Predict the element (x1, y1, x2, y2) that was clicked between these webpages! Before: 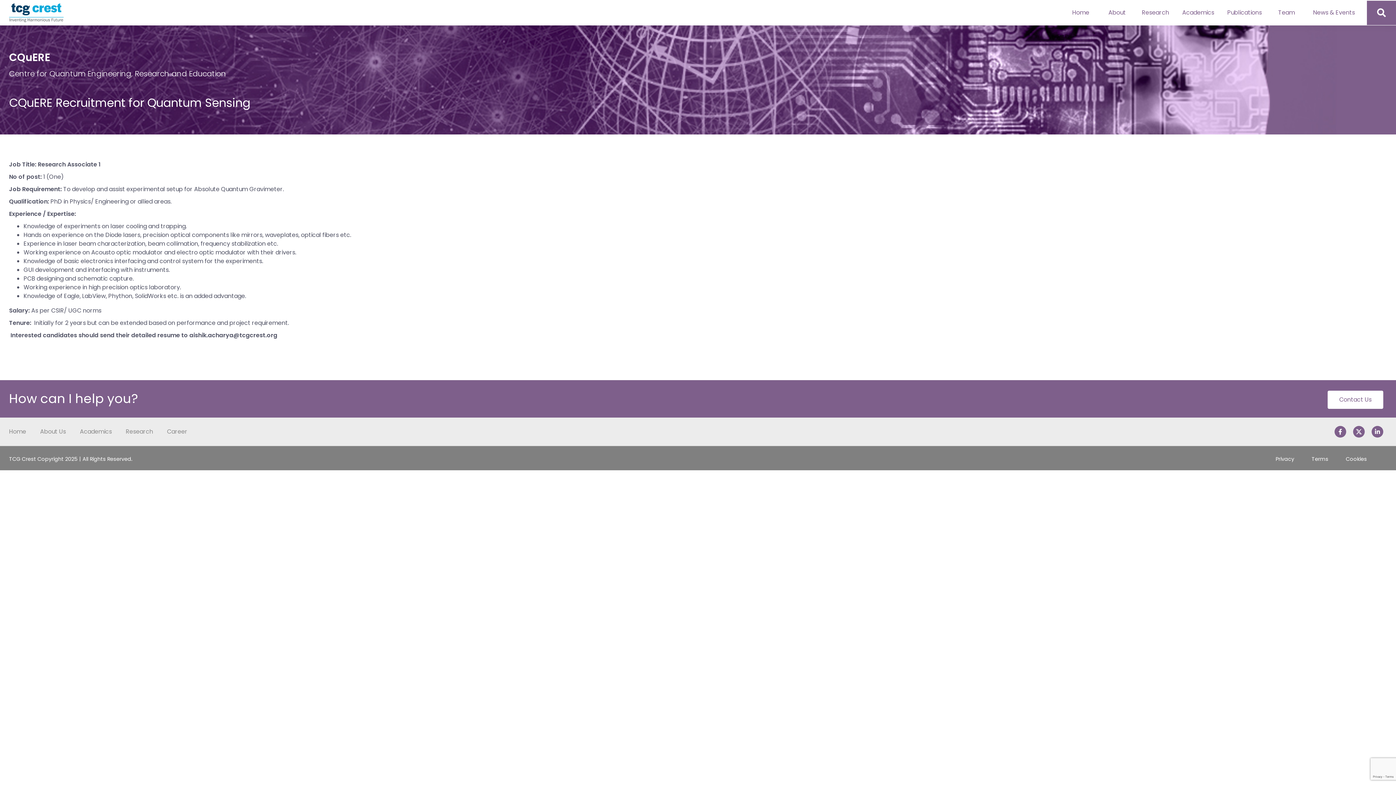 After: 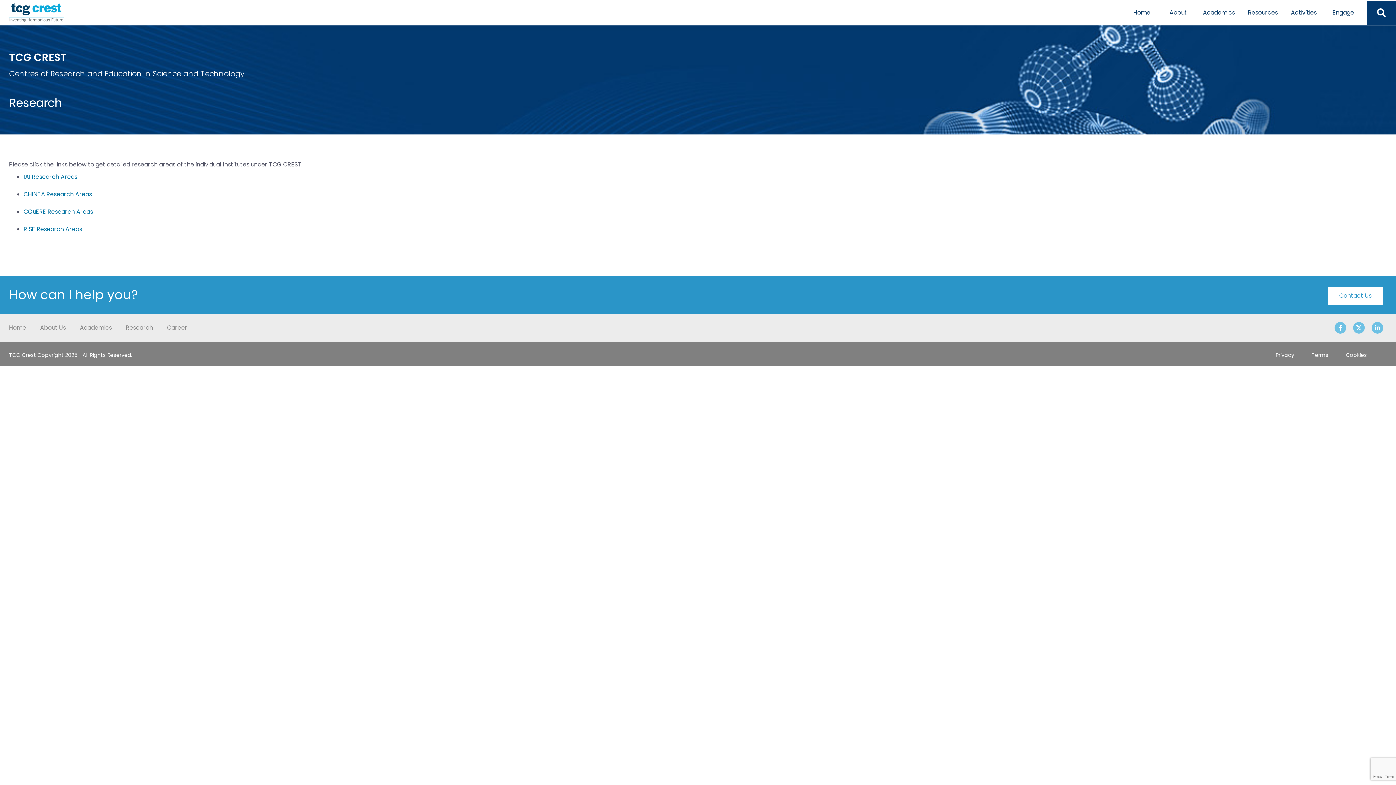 Action: label: Research bbox: (125, 427, 153, 435)